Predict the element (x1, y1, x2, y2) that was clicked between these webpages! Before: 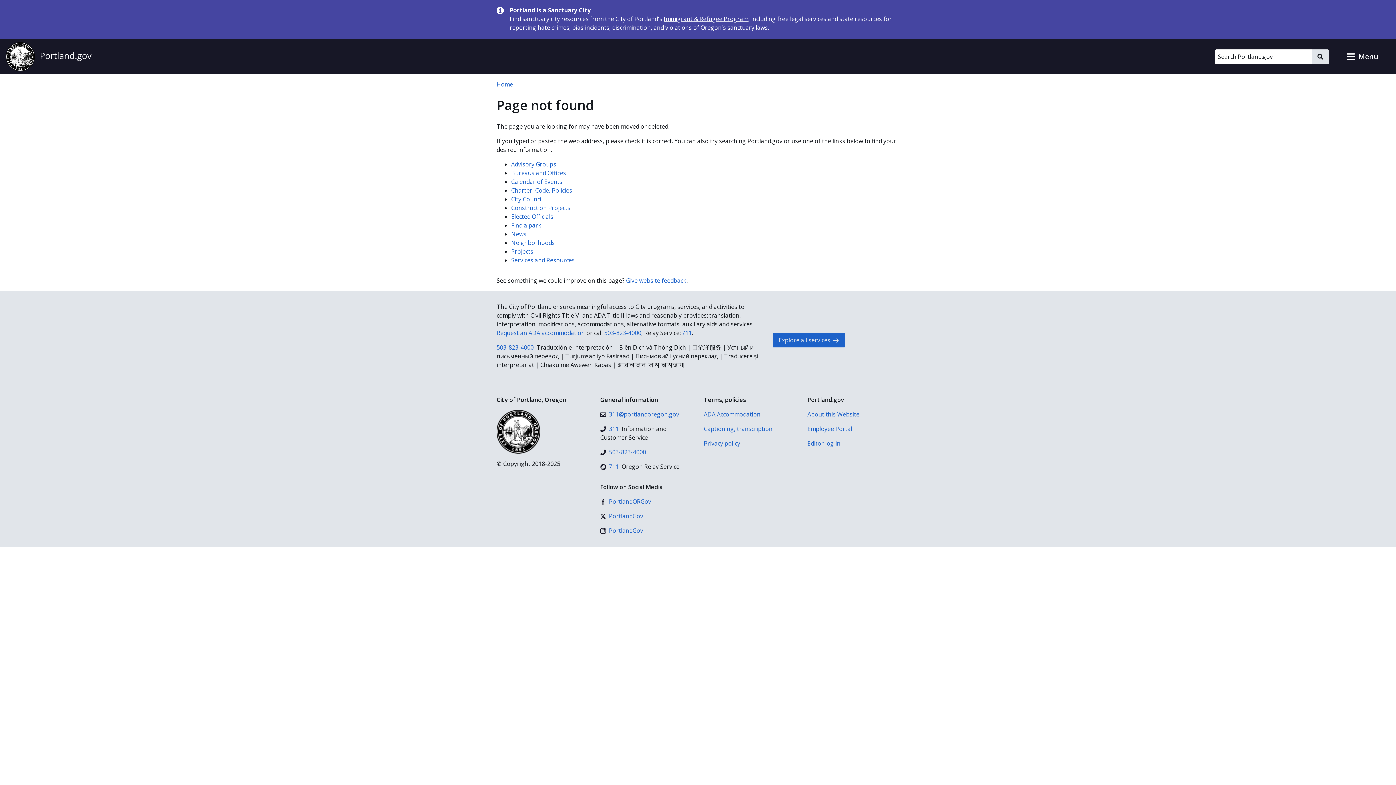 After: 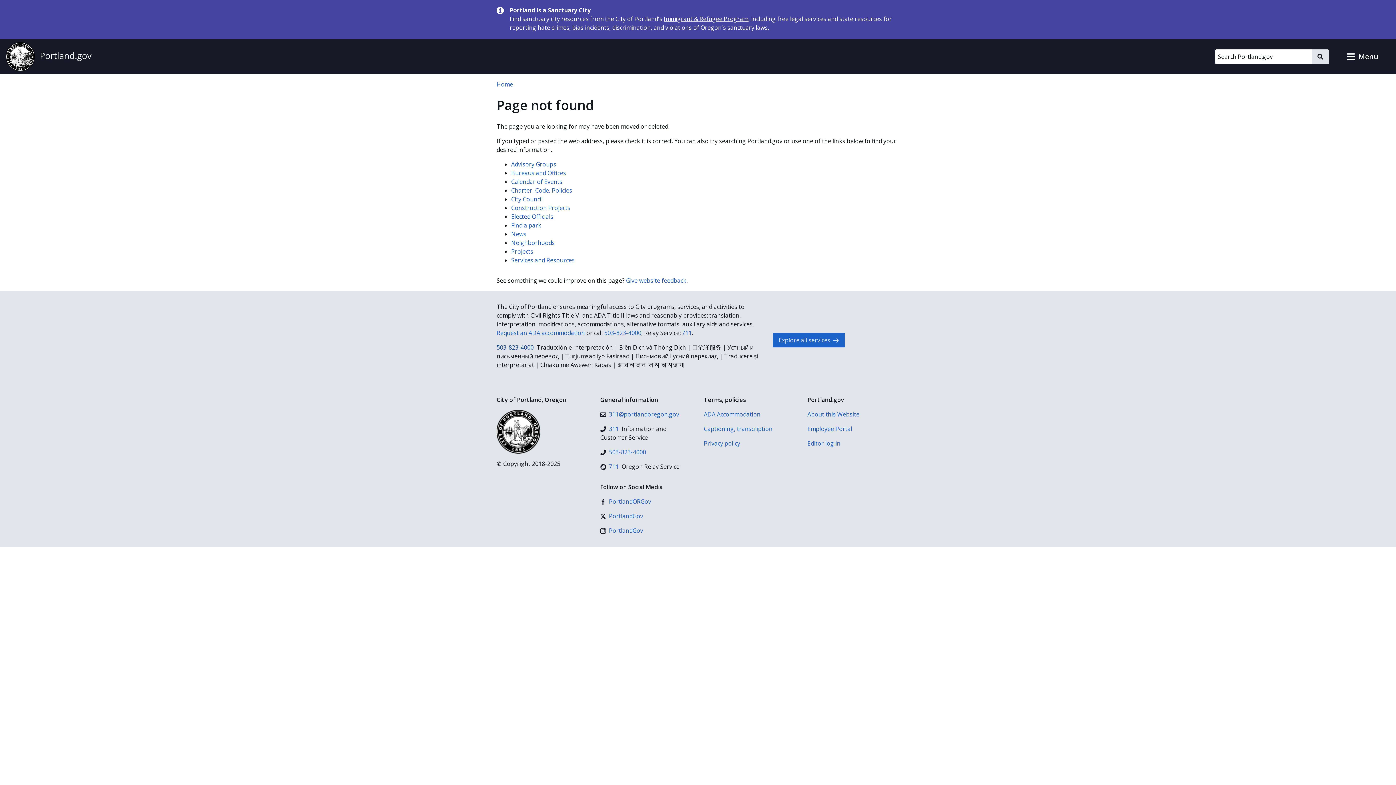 Action: label: 503-823-4000 bbox: (496, 343, 533, 351)